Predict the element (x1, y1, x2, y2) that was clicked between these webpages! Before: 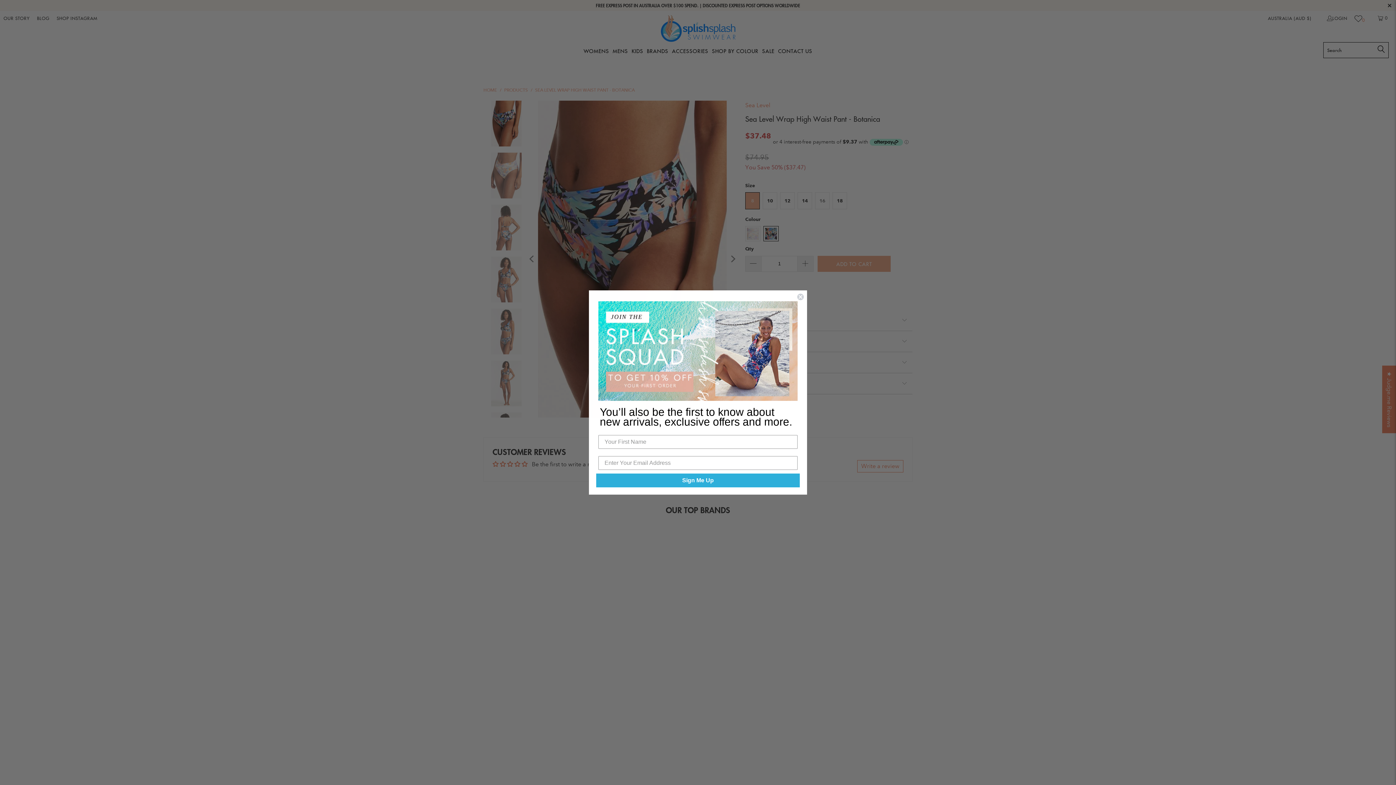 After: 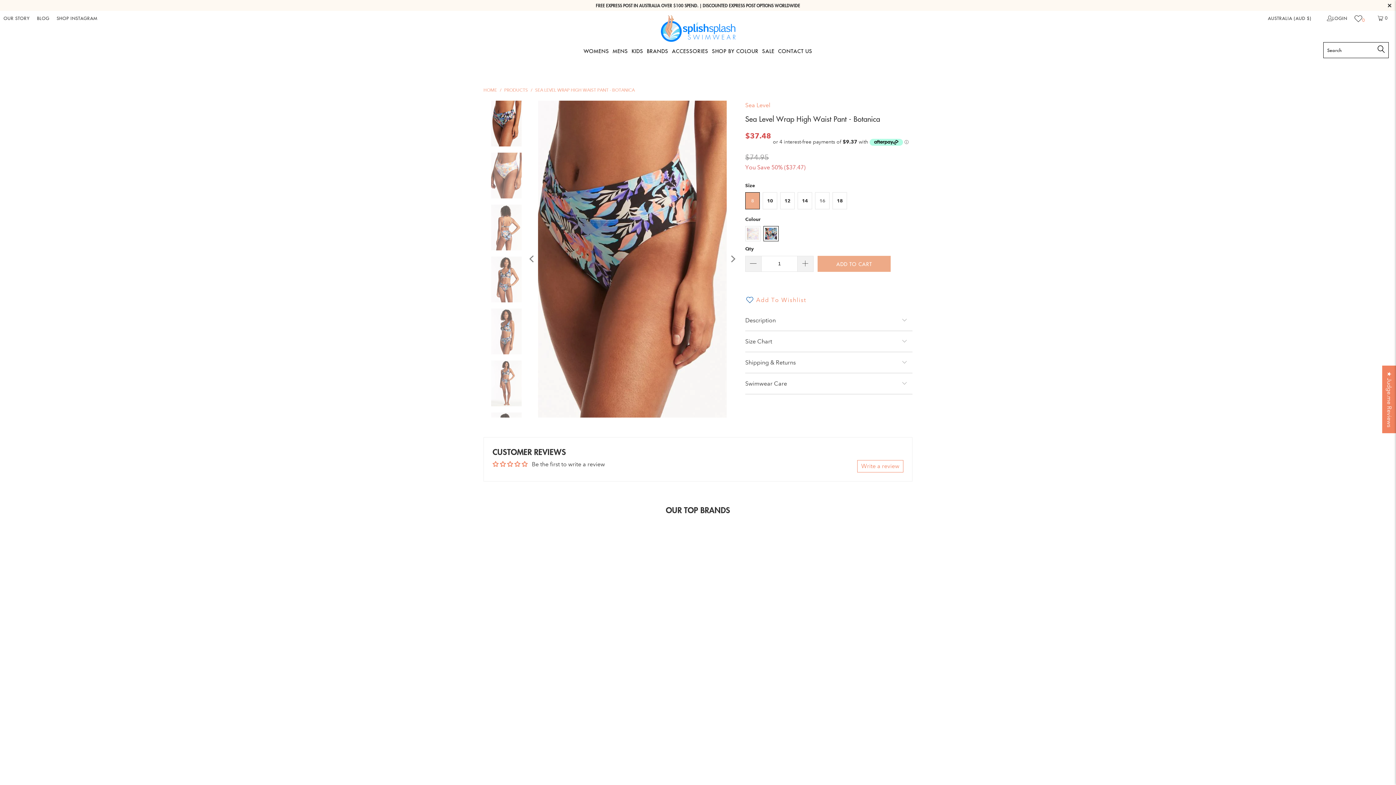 Action: bbox: (797, 293, 804, 300) label: Close dialog